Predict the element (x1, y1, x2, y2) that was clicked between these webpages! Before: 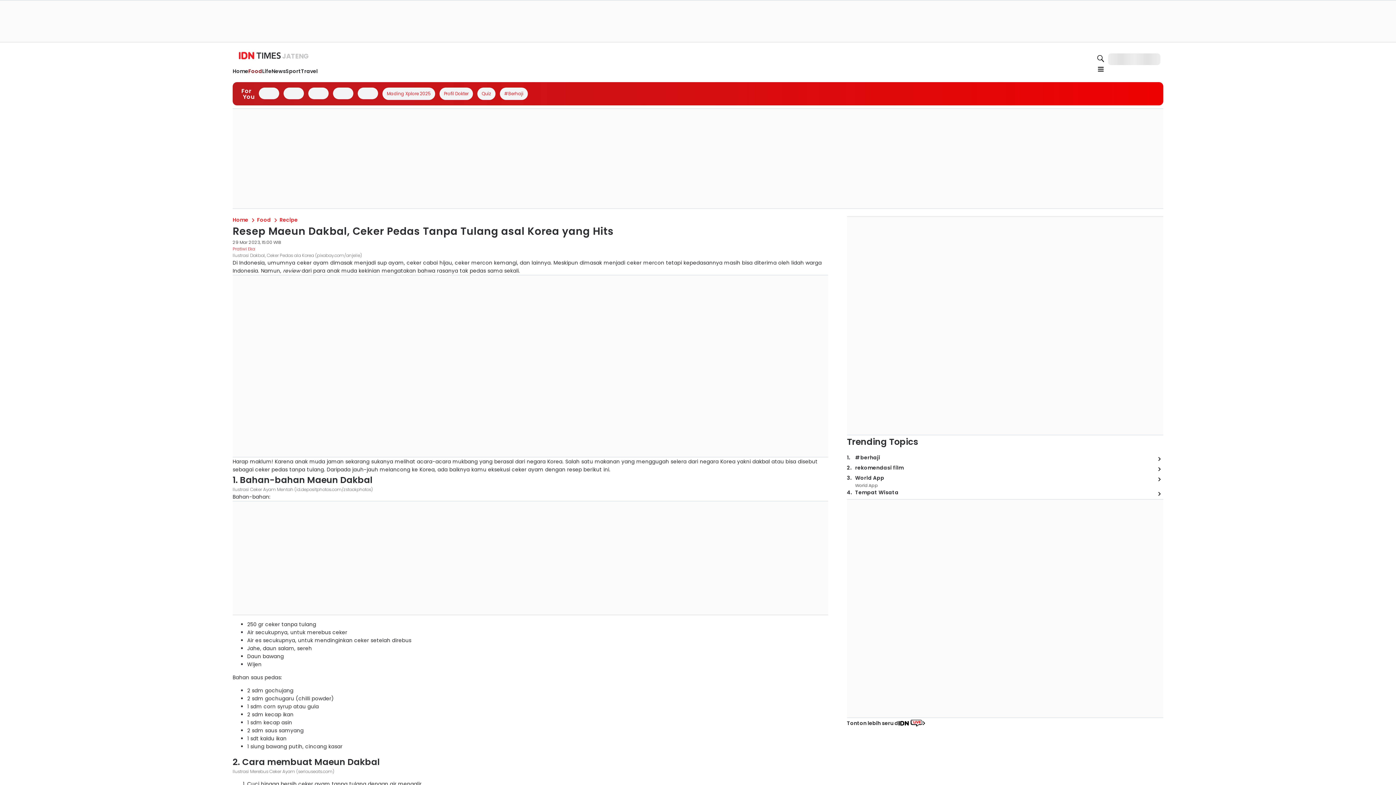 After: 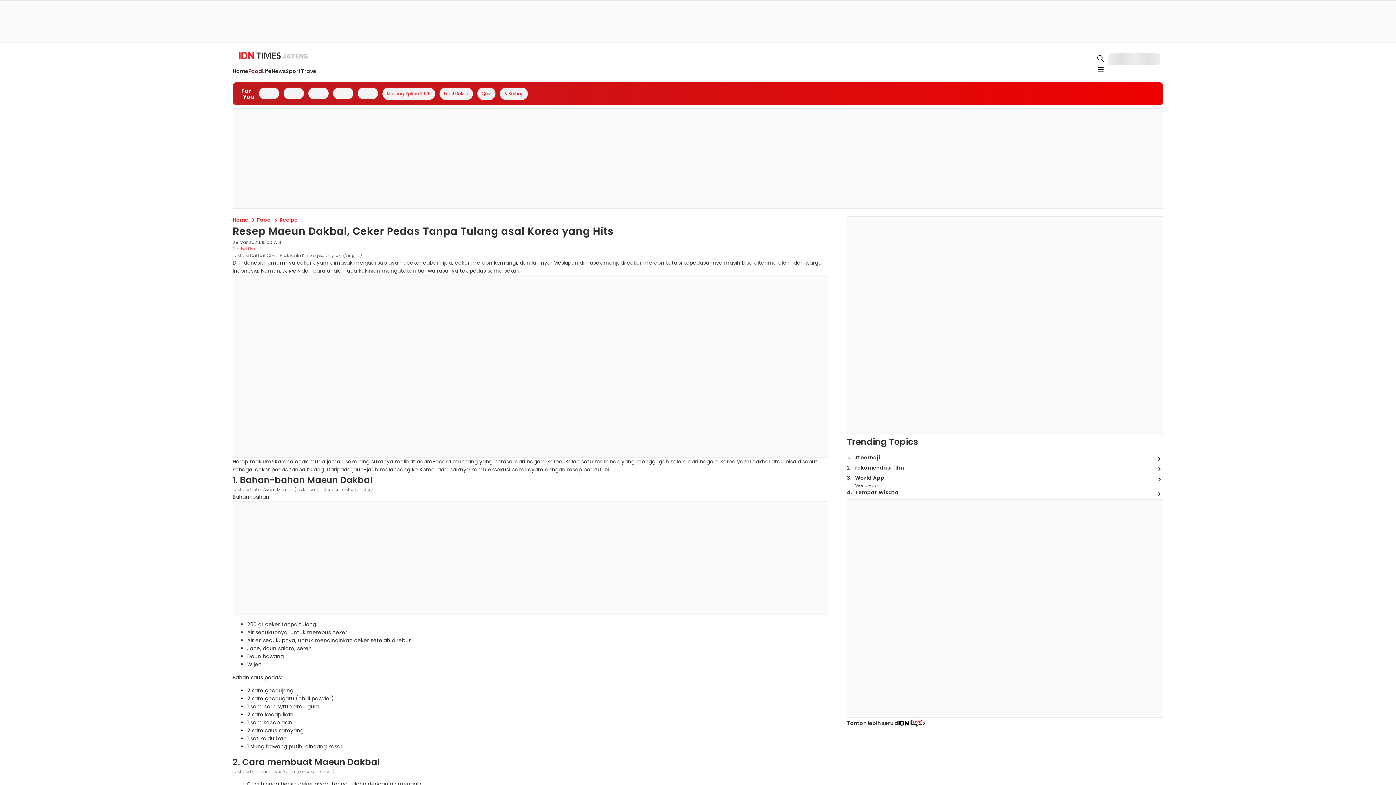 Action: bbox: (383, 238, 480, 247)